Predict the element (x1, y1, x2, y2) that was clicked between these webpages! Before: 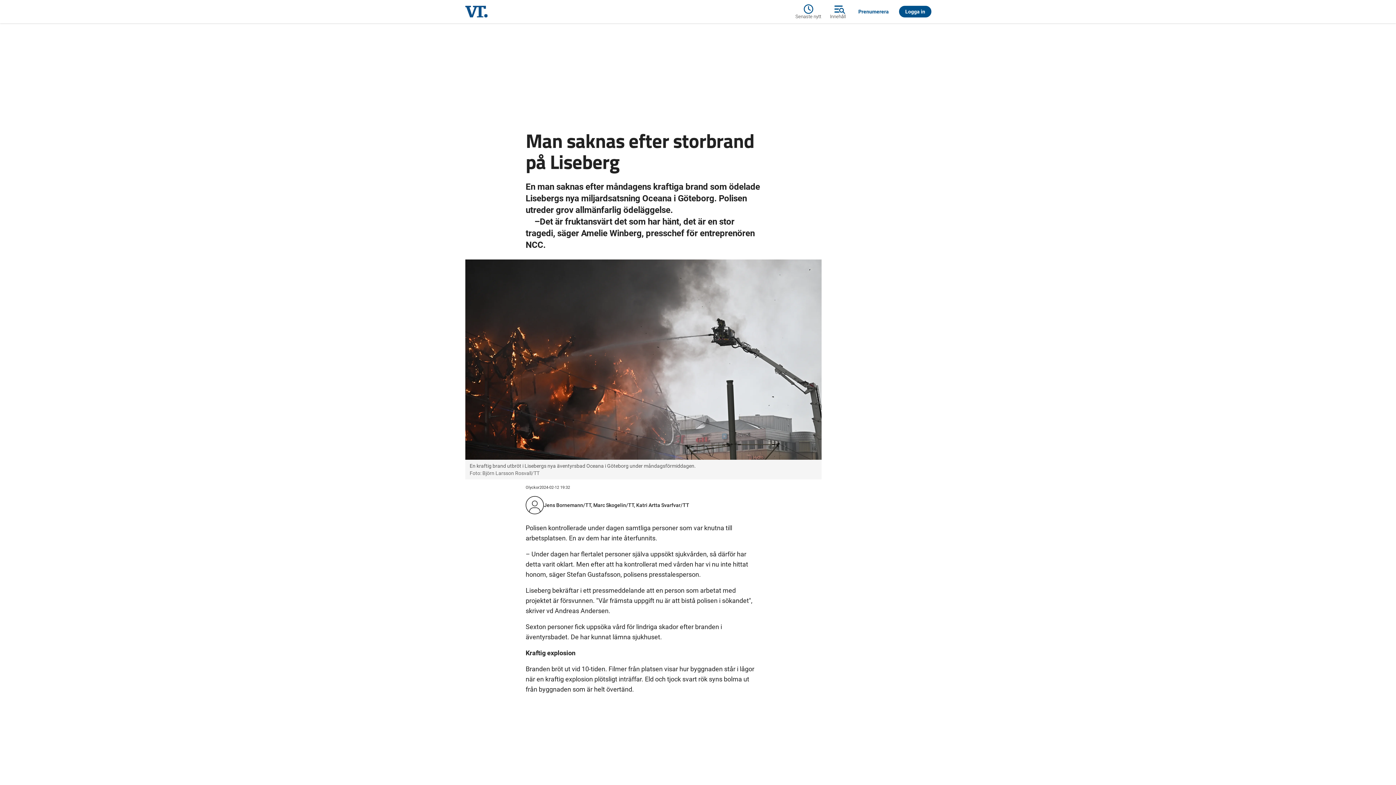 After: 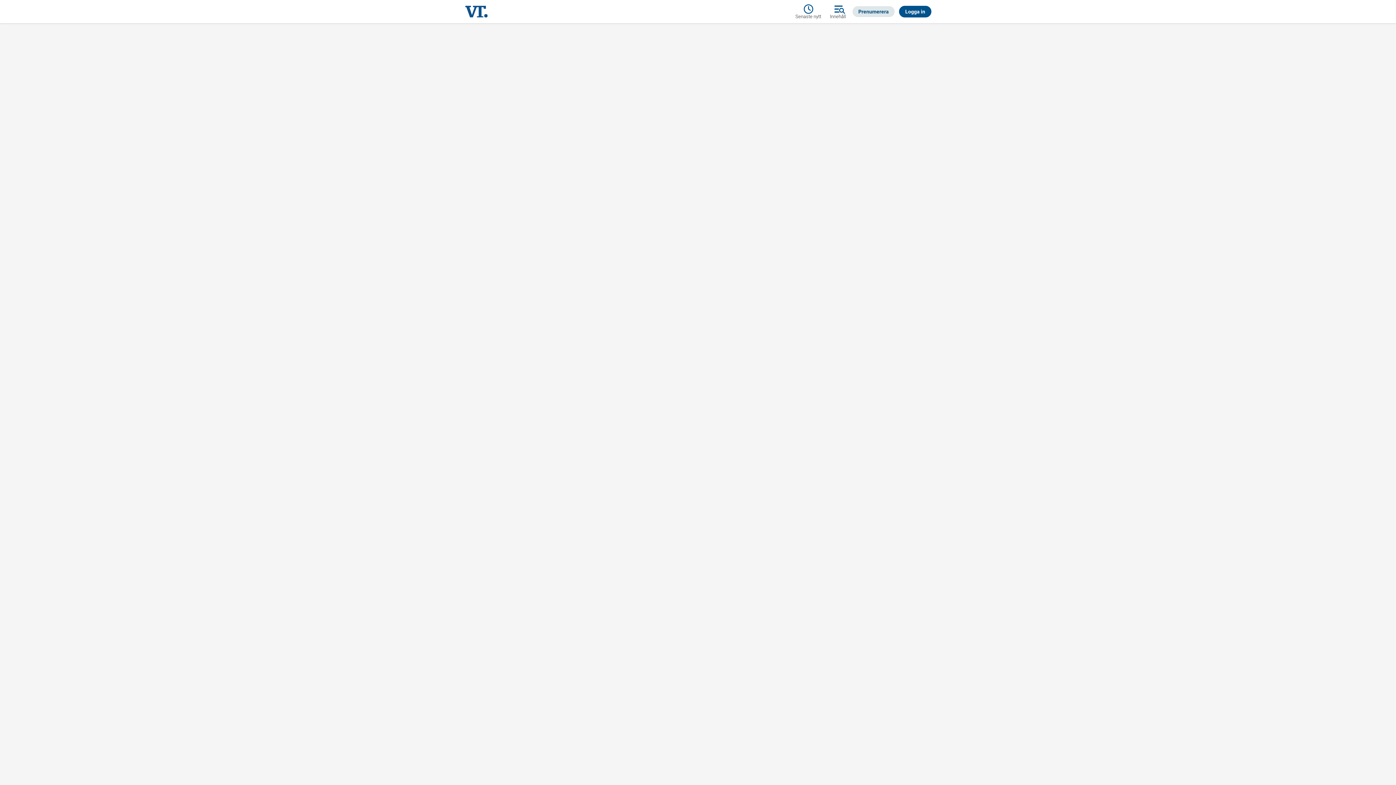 Action: label: Prenumerera bbox: (852, 6, 894, 17)